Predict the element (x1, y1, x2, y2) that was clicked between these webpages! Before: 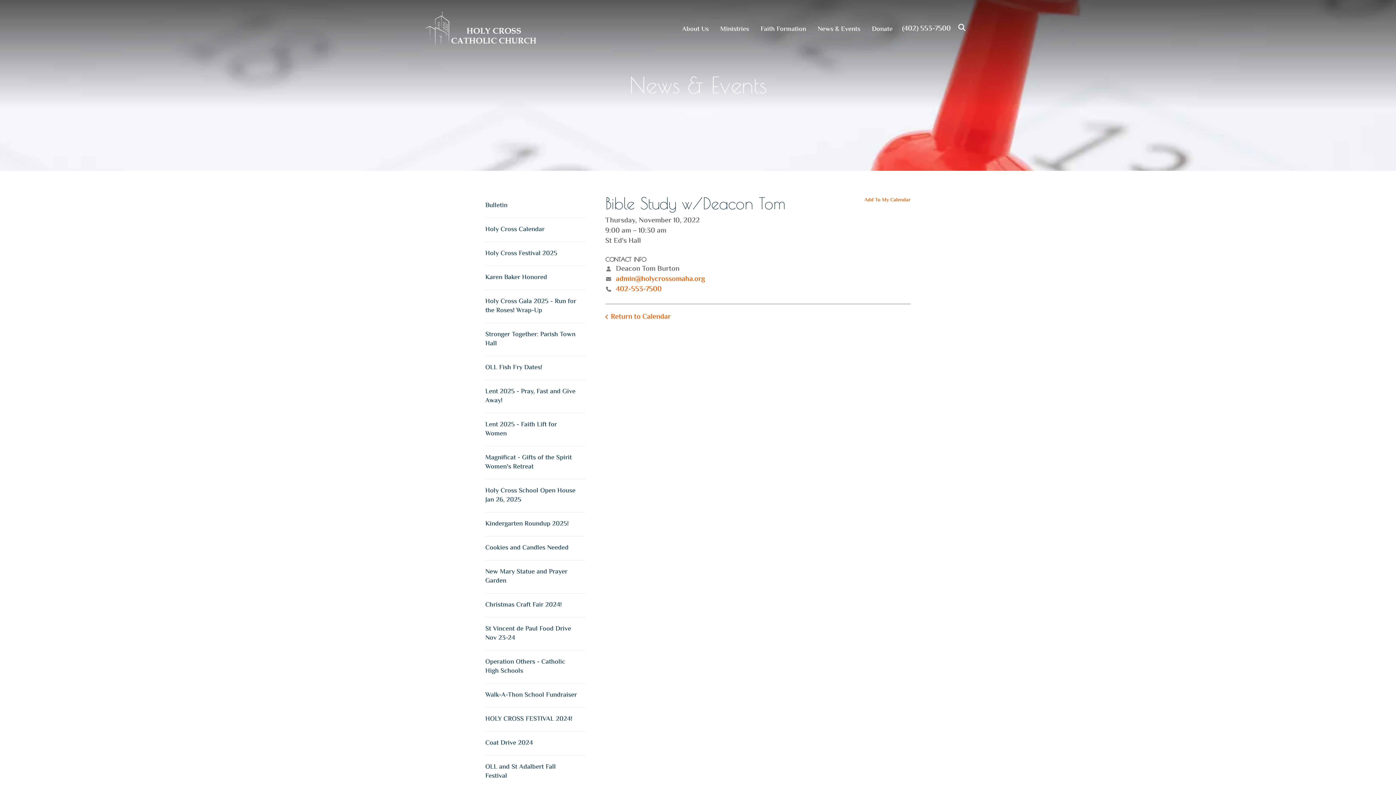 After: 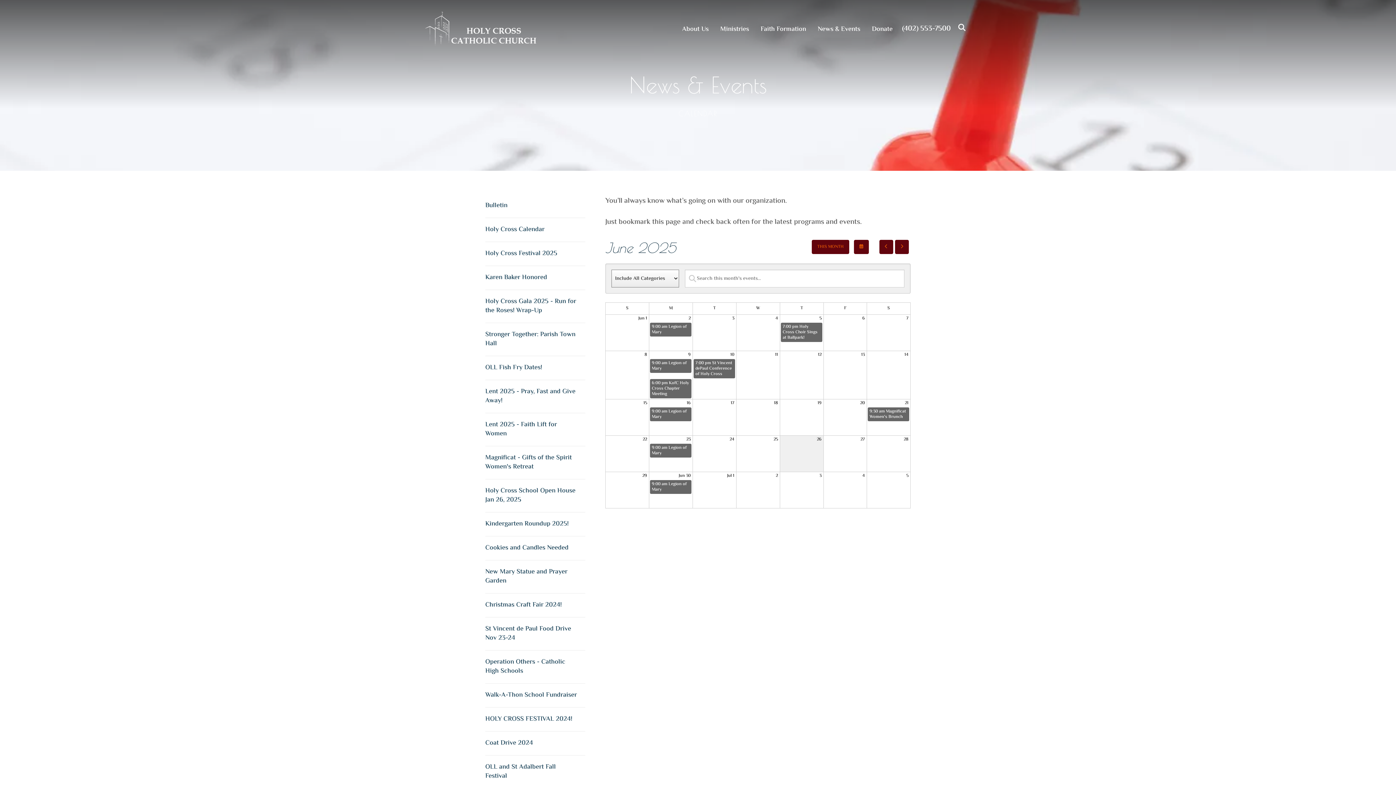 Action: bbox: (485, 218, 585, 242) label: Holy Cross Calendar